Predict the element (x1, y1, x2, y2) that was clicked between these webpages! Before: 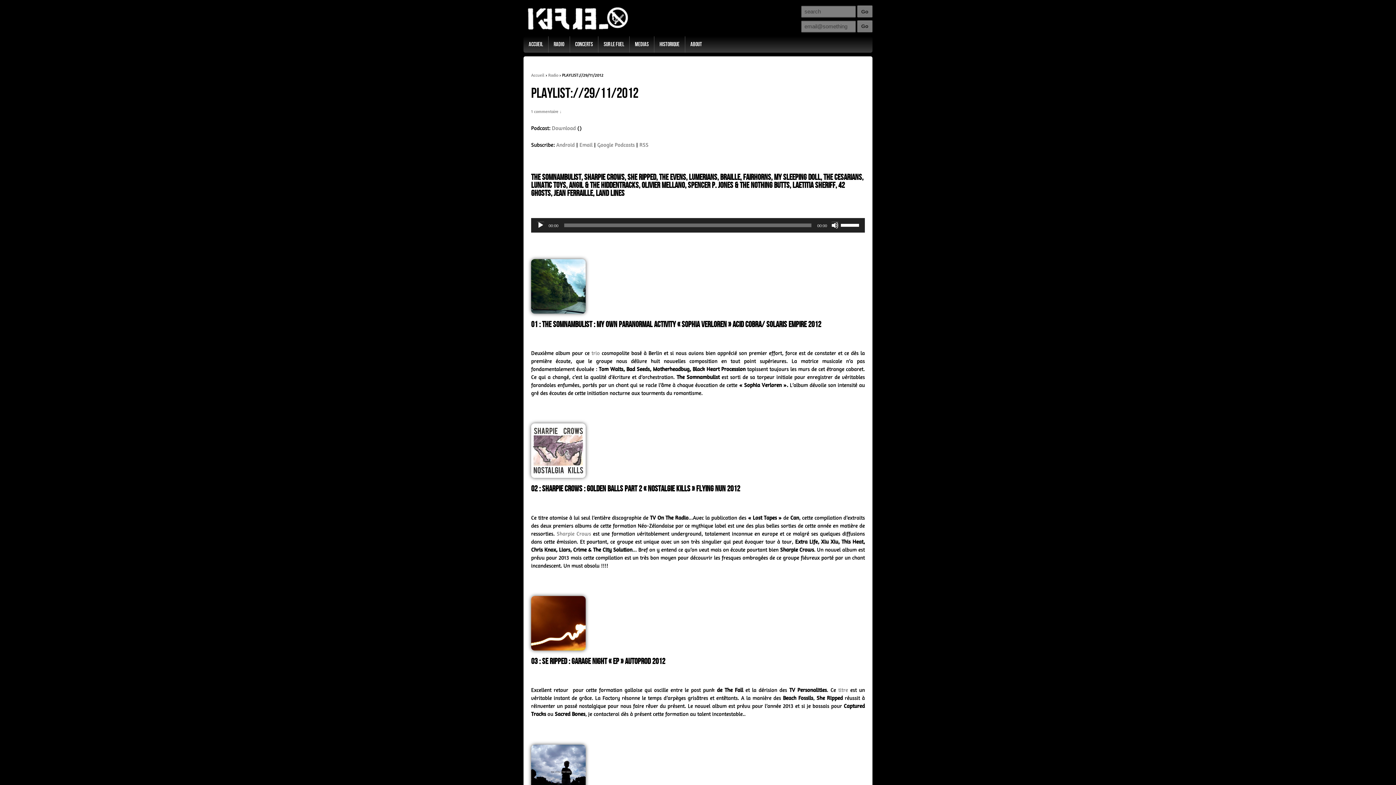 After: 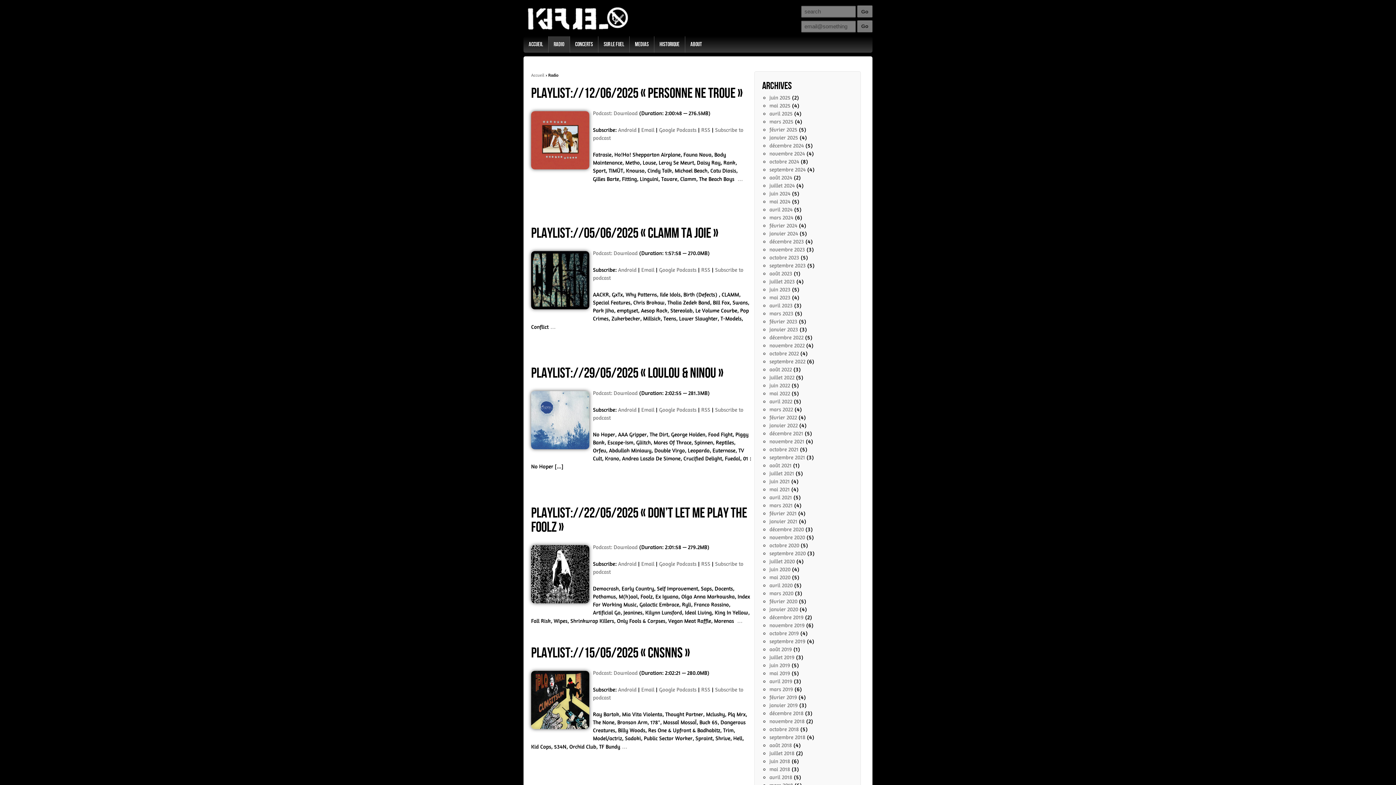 Action: bbox: (548, 36, 569, 52) label: Radio